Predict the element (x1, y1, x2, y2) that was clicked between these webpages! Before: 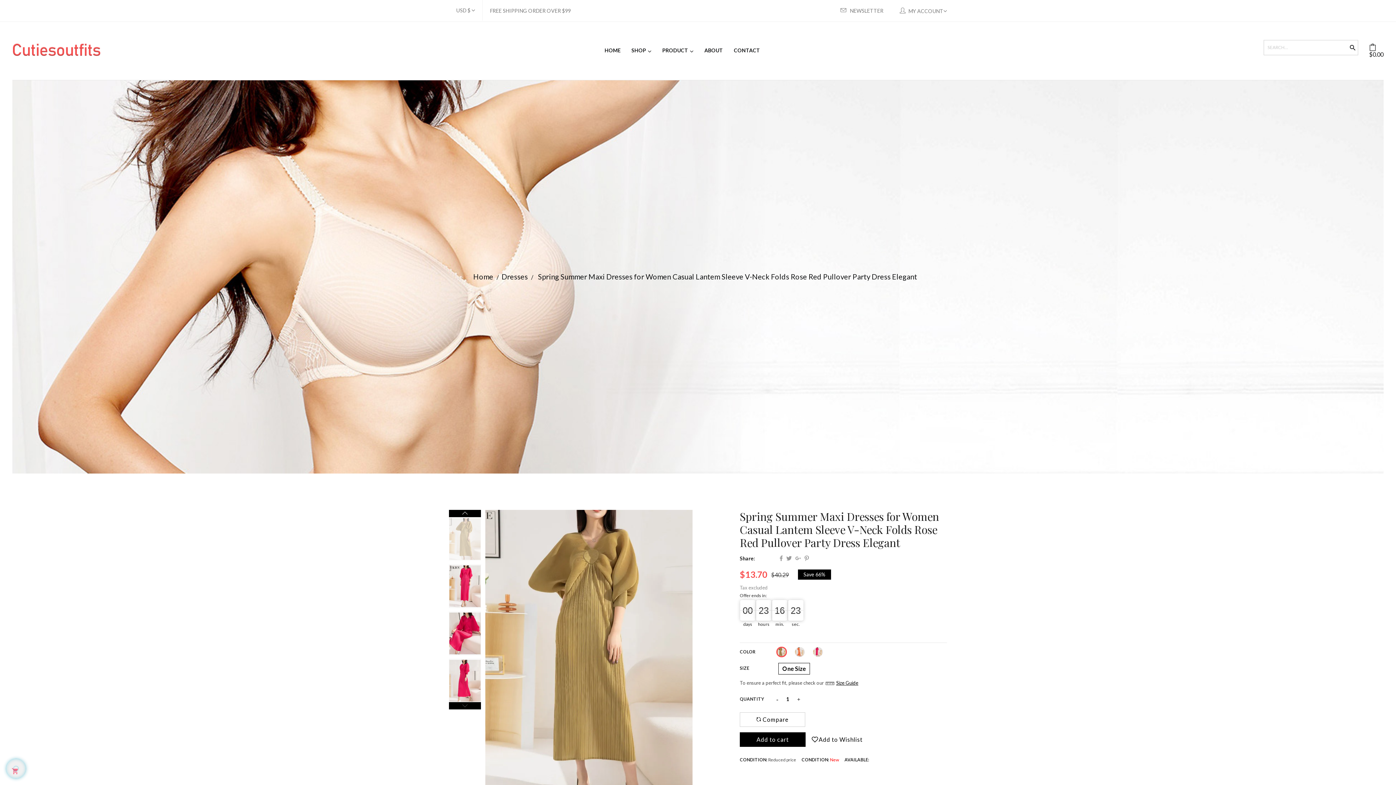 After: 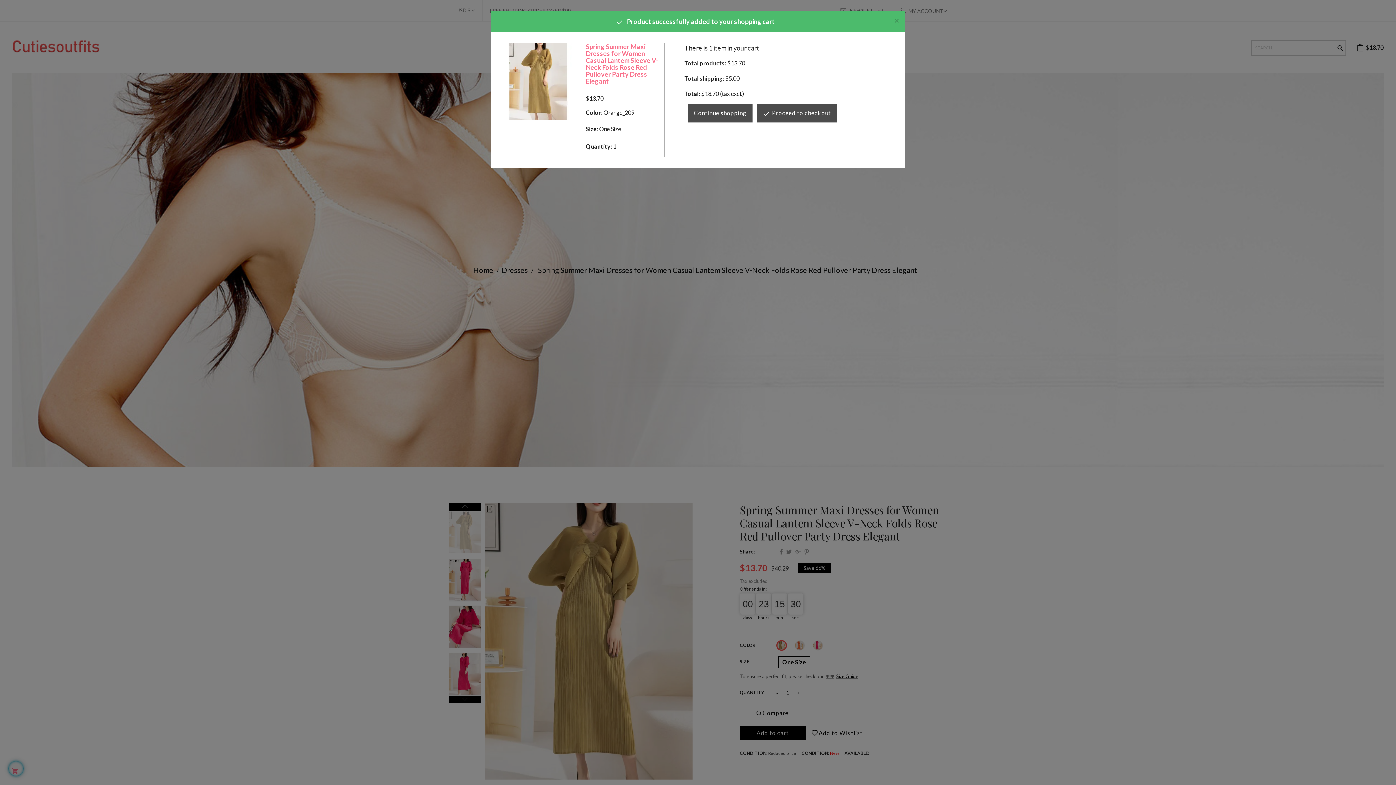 Action: label: Add to cart bbox: (740, 732, 805, 747)